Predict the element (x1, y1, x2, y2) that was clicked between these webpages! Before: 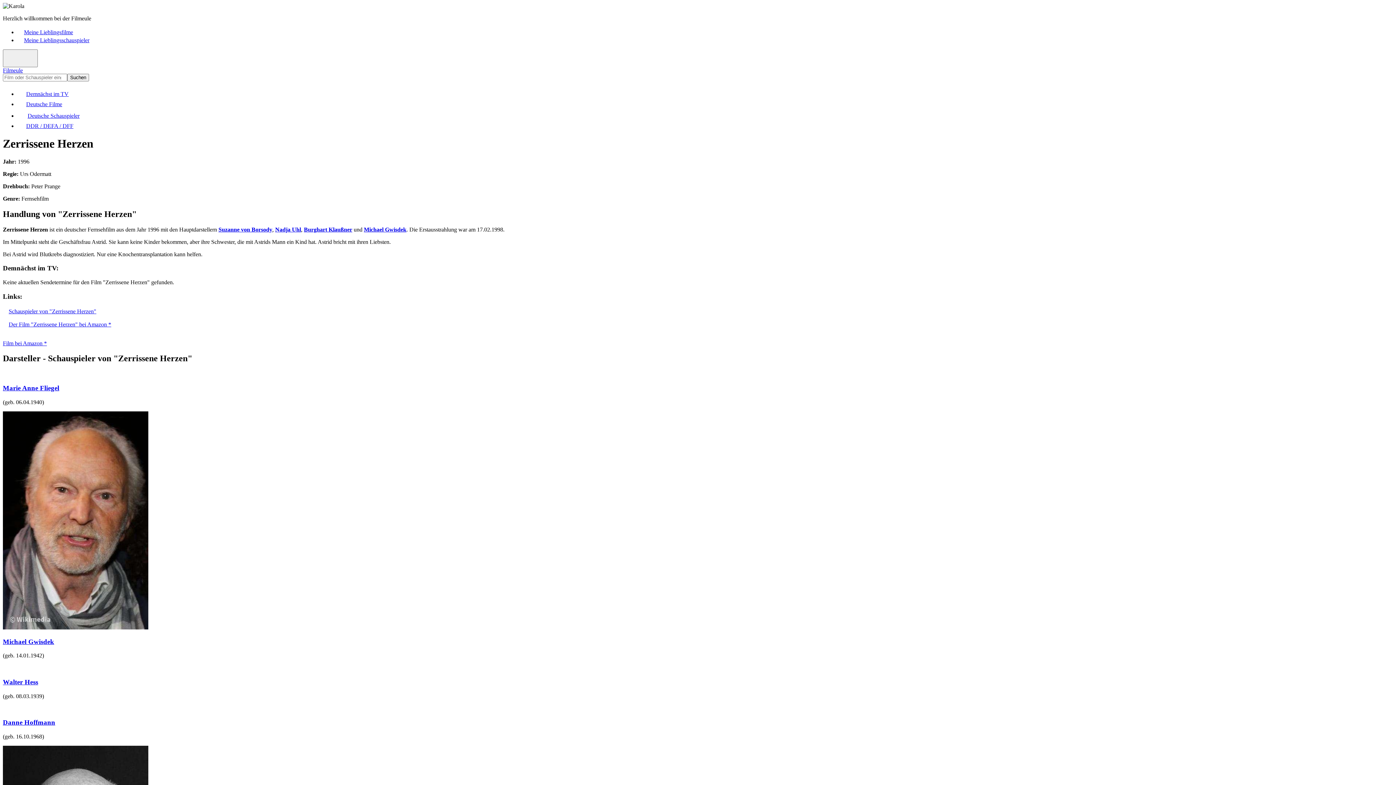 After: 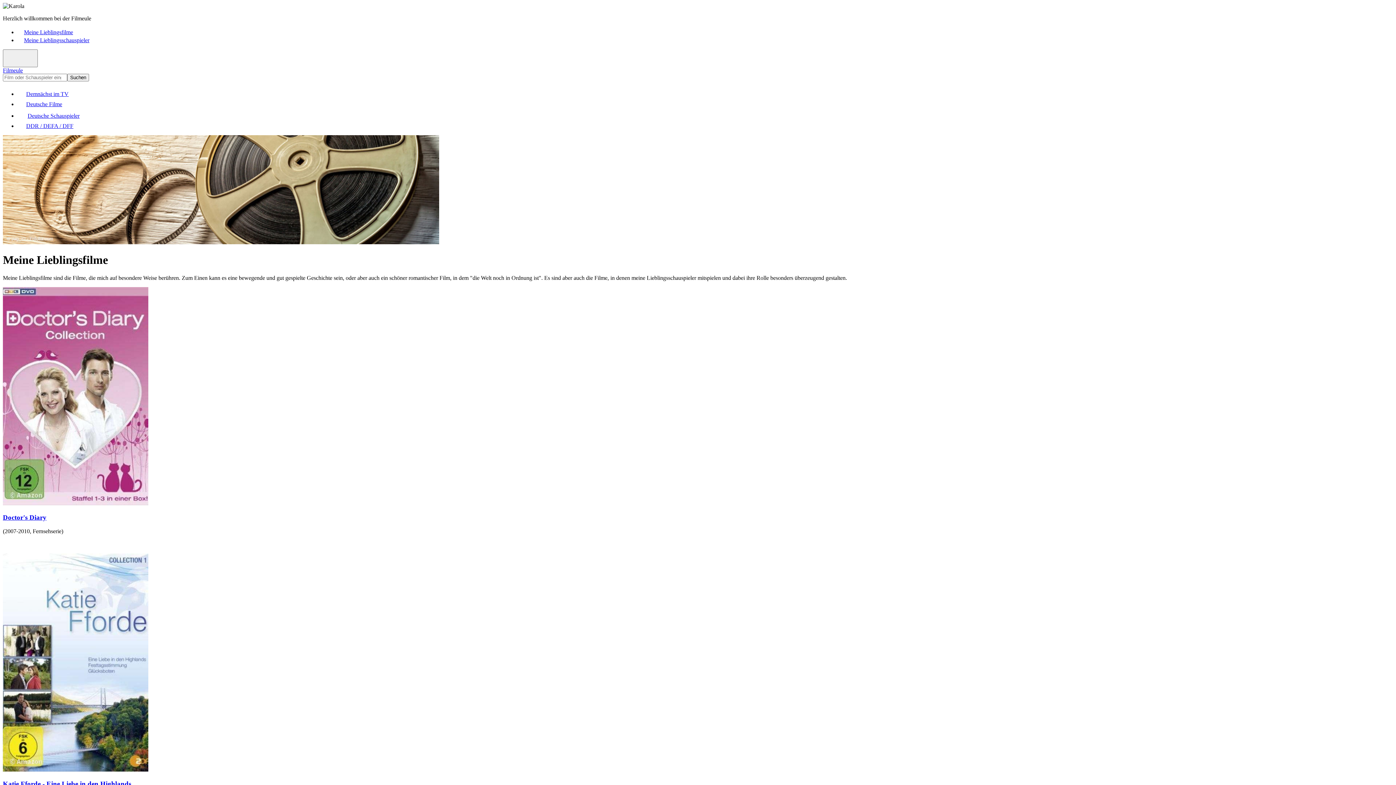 Action: bbox: (17, 29, 73, 35) label: Meine Lieblingsfilme